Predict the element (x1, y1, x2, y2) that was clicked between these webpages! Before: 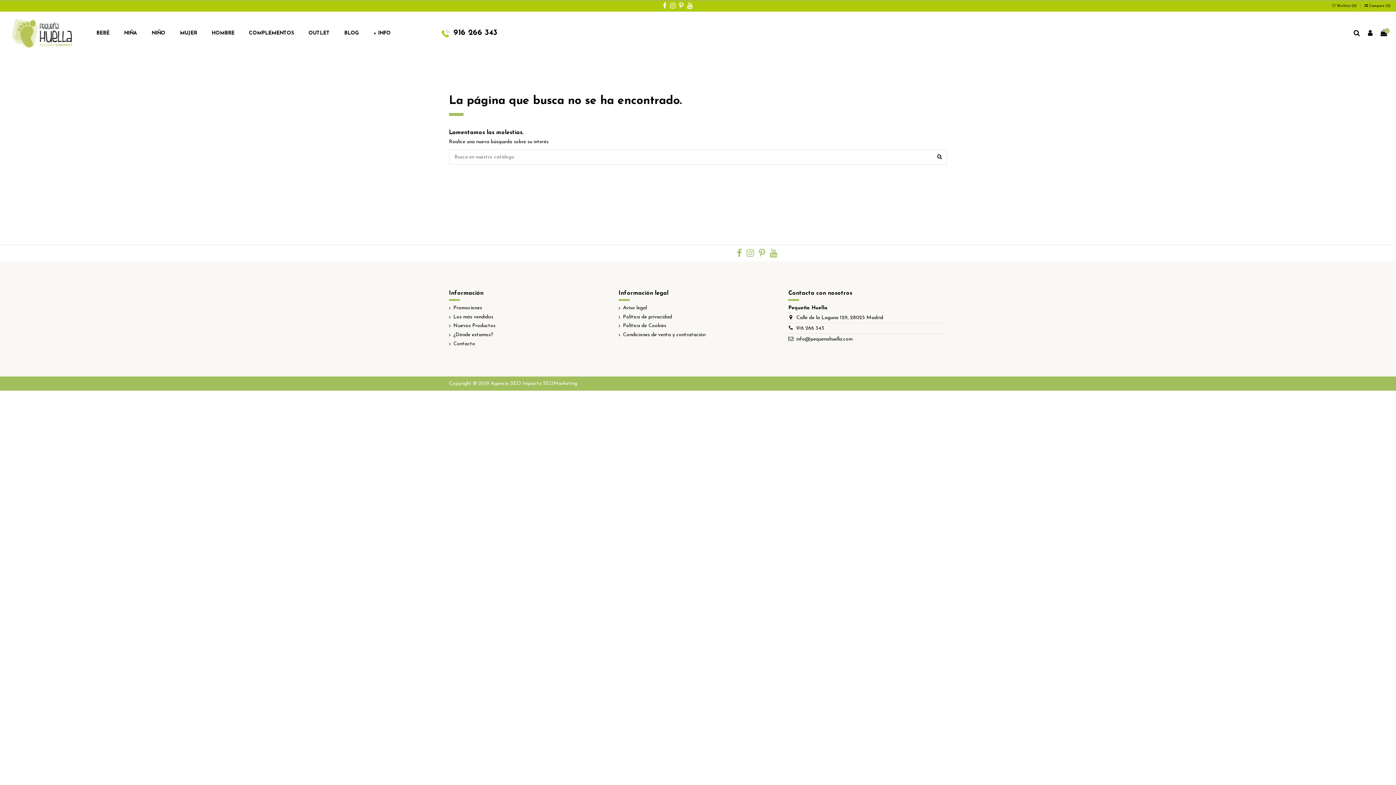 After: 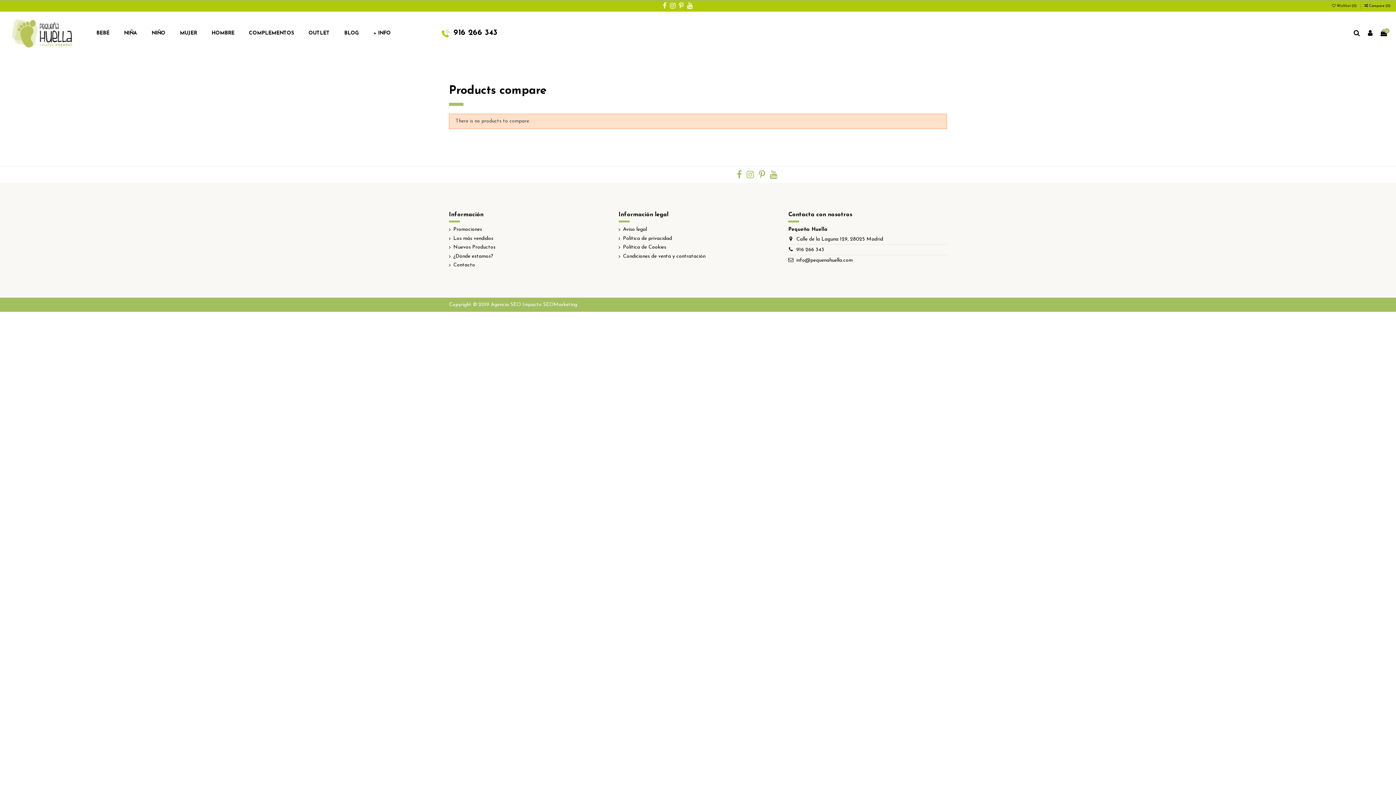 Action: bbox: (1364, 3, 1390, 7) label:  Compare (0)